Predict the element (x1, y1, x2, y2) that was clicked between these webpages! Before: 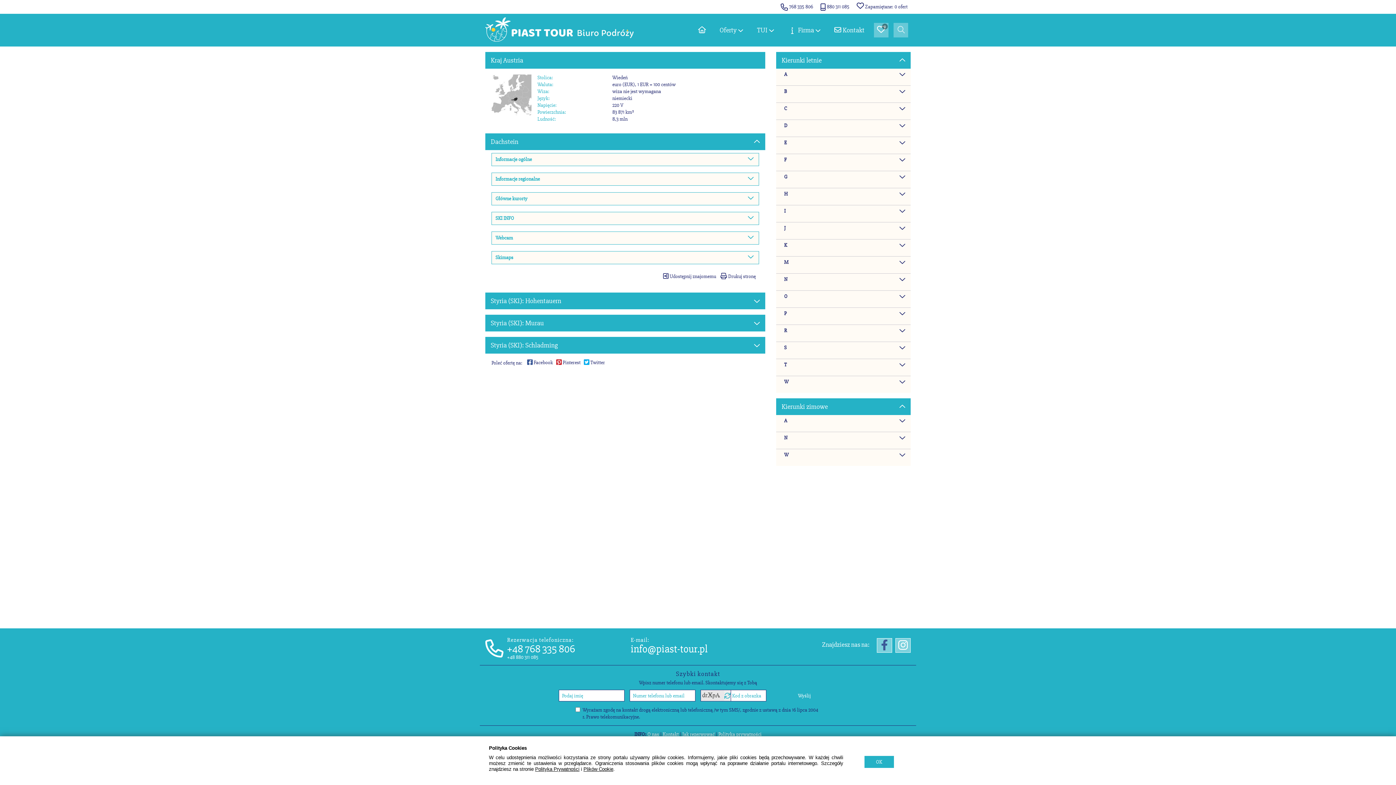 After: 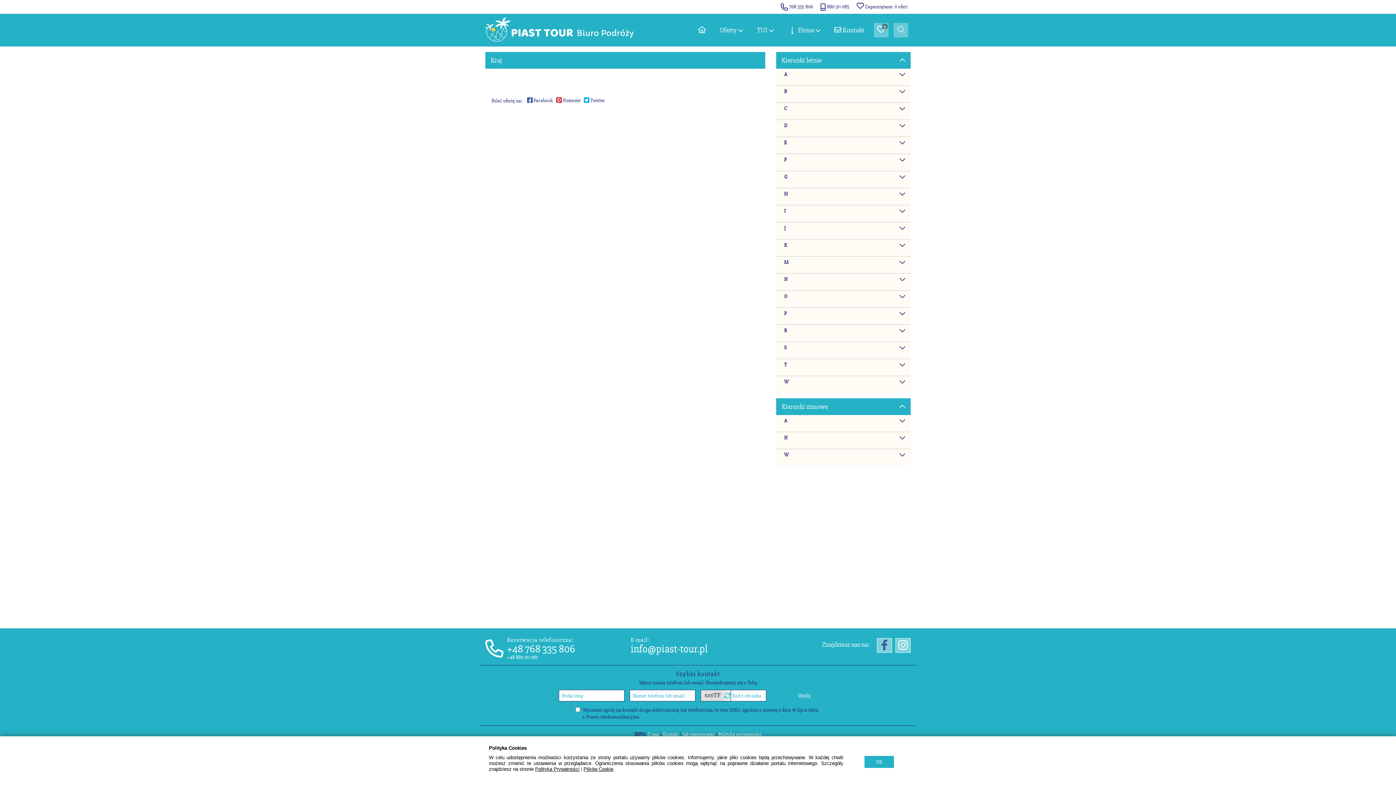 Action: label: Polityka Prywatności bbox: (535, 766, 579, 772)